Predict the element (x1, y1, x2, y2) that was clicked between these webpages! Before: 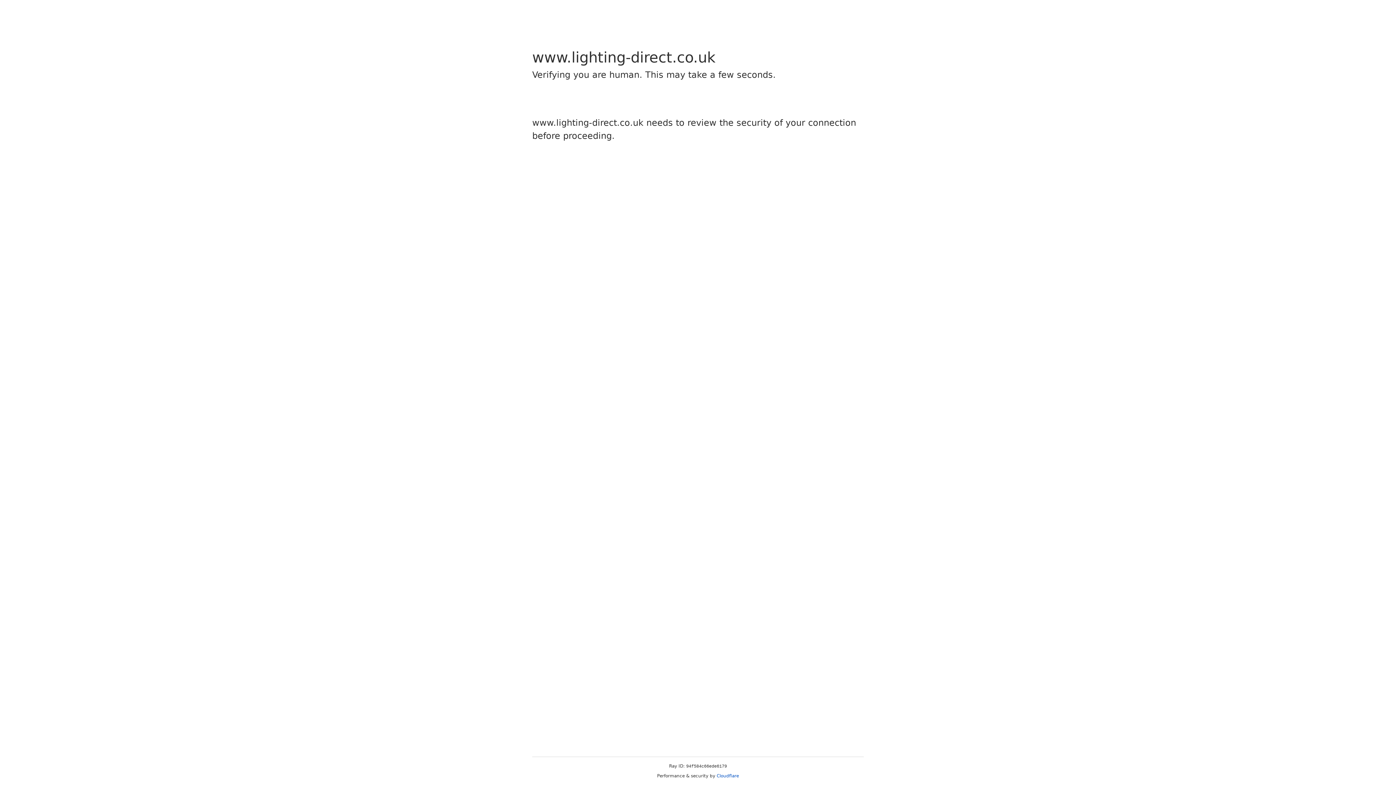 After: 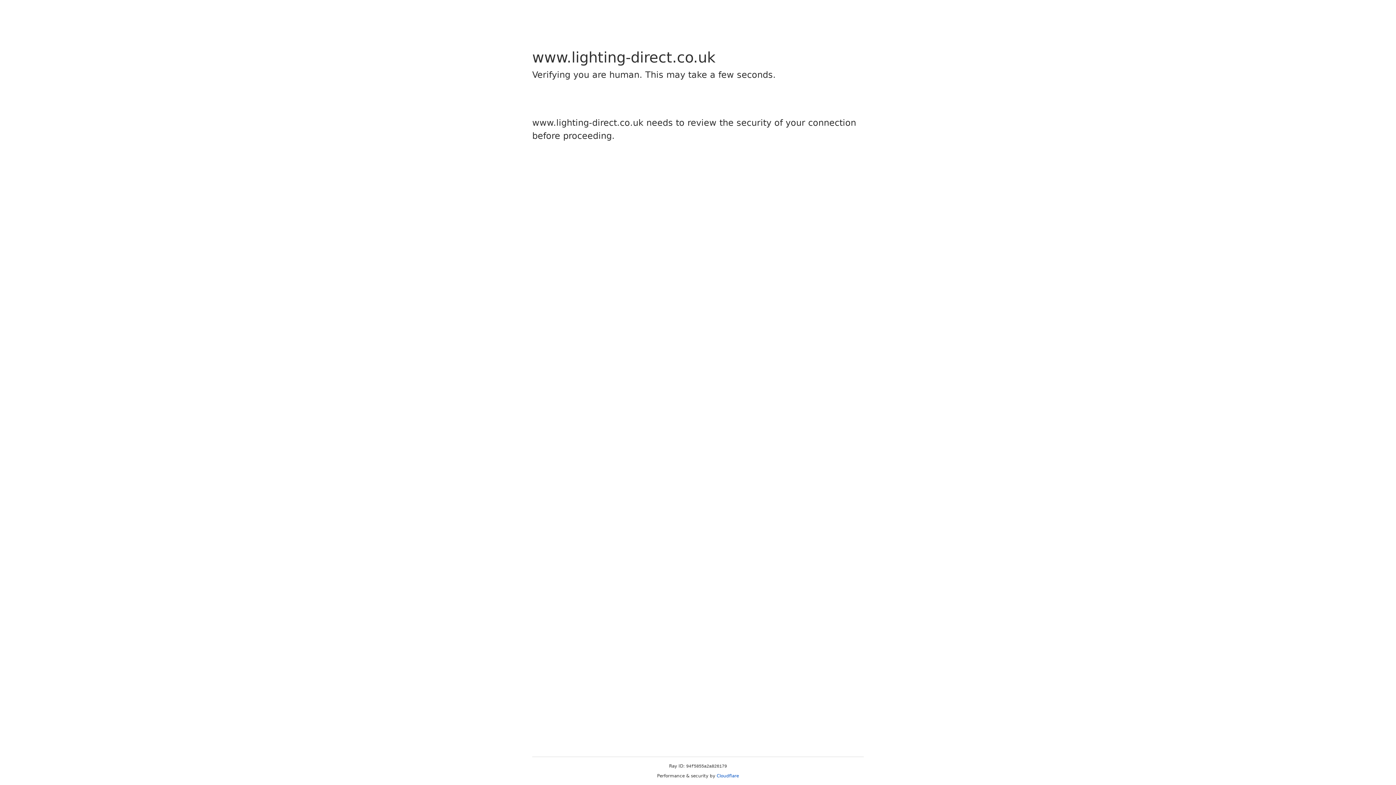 Action: label: Cloudflare bbox: (716, 773, 739, 778)